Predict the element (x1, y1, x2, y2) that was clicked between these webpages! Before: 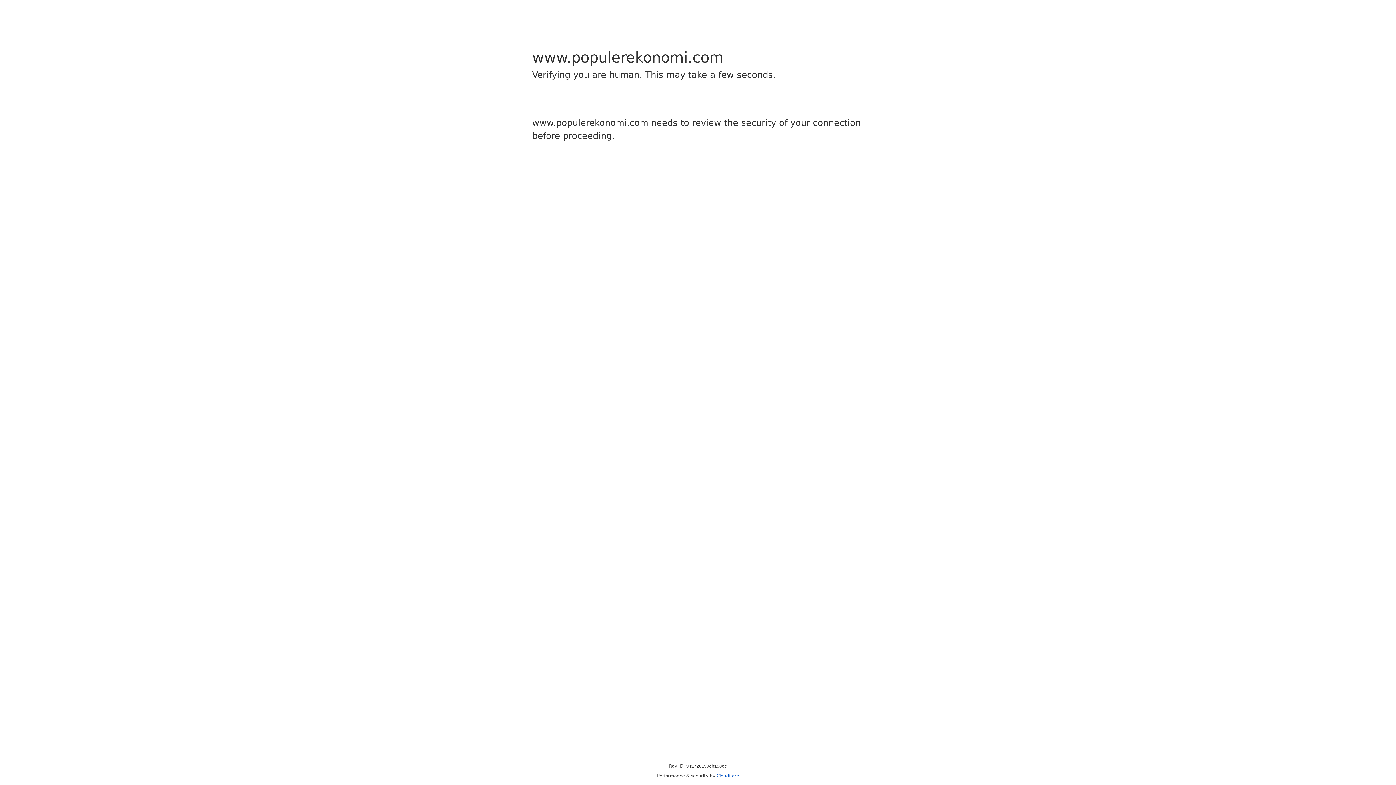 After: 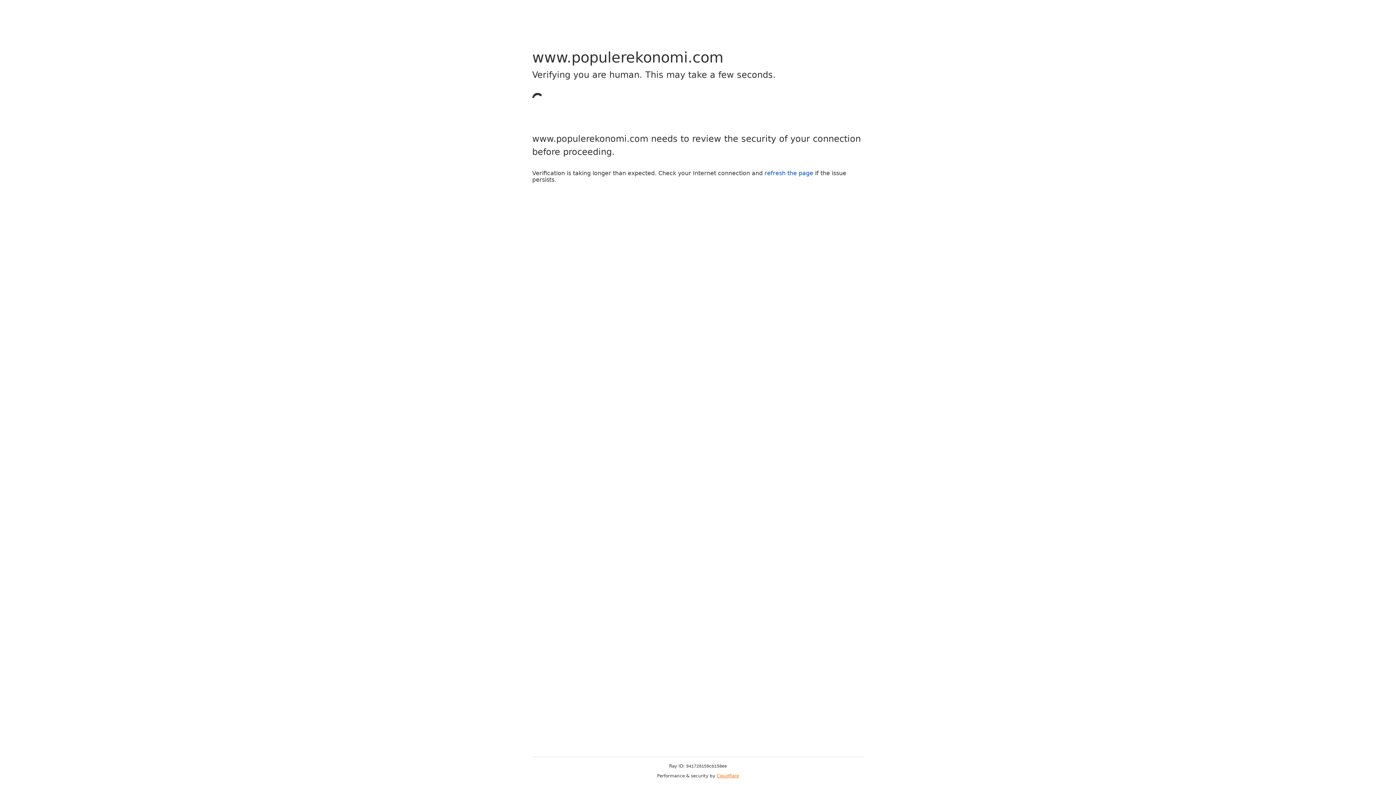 Action: bbox: (716, 773, 739, 778) label: Cloudflare